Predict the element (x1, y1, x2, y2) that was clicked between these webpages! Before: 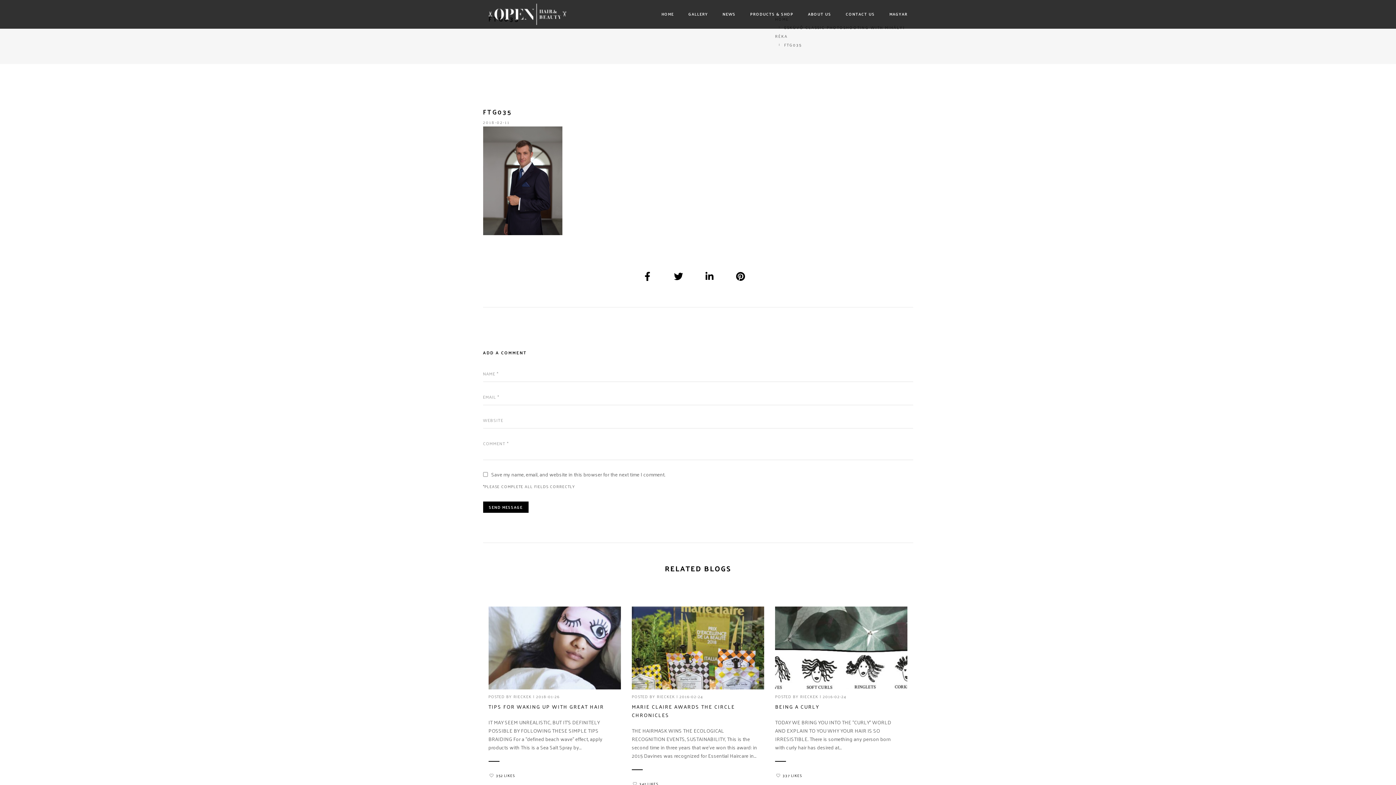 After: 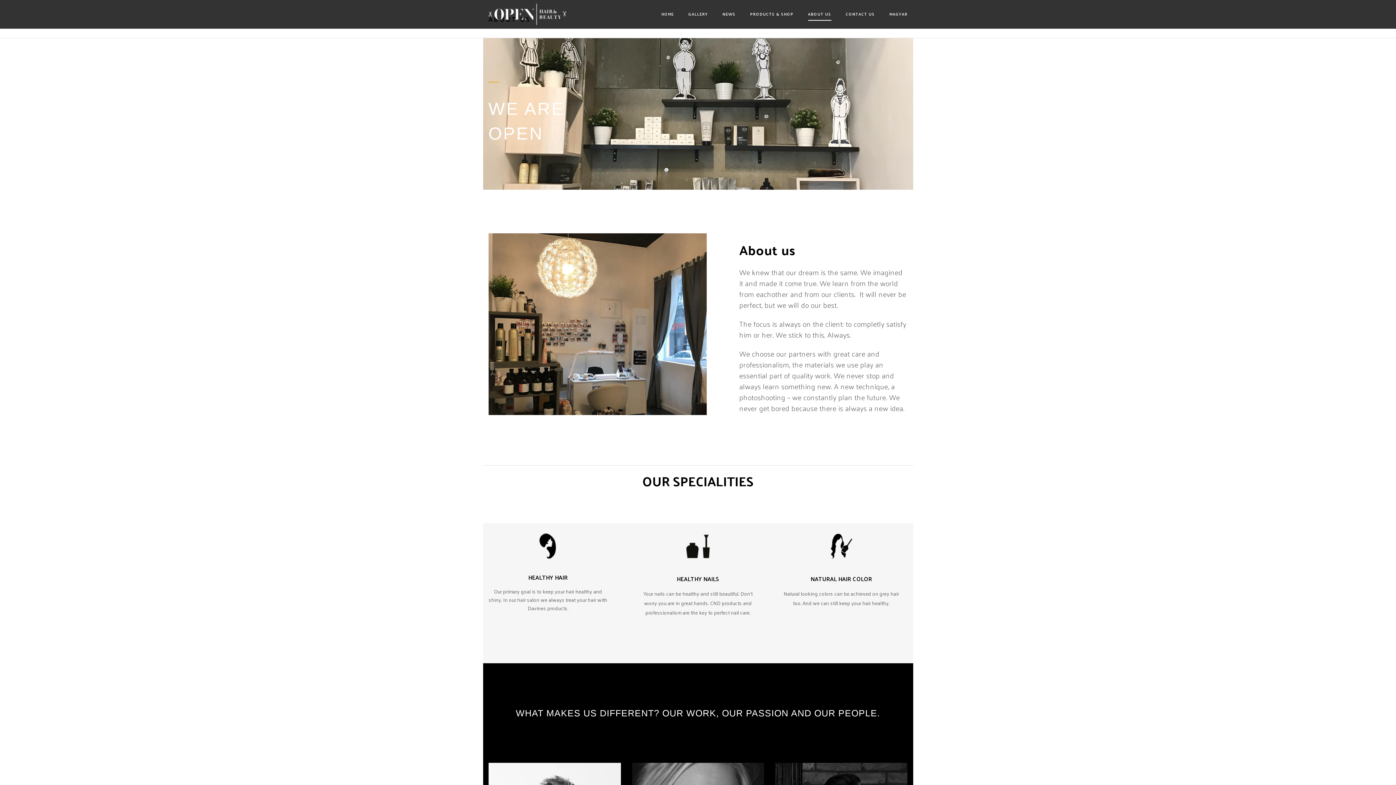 Action: bbox: (808, 8, 831, 20) label: ABOUT US